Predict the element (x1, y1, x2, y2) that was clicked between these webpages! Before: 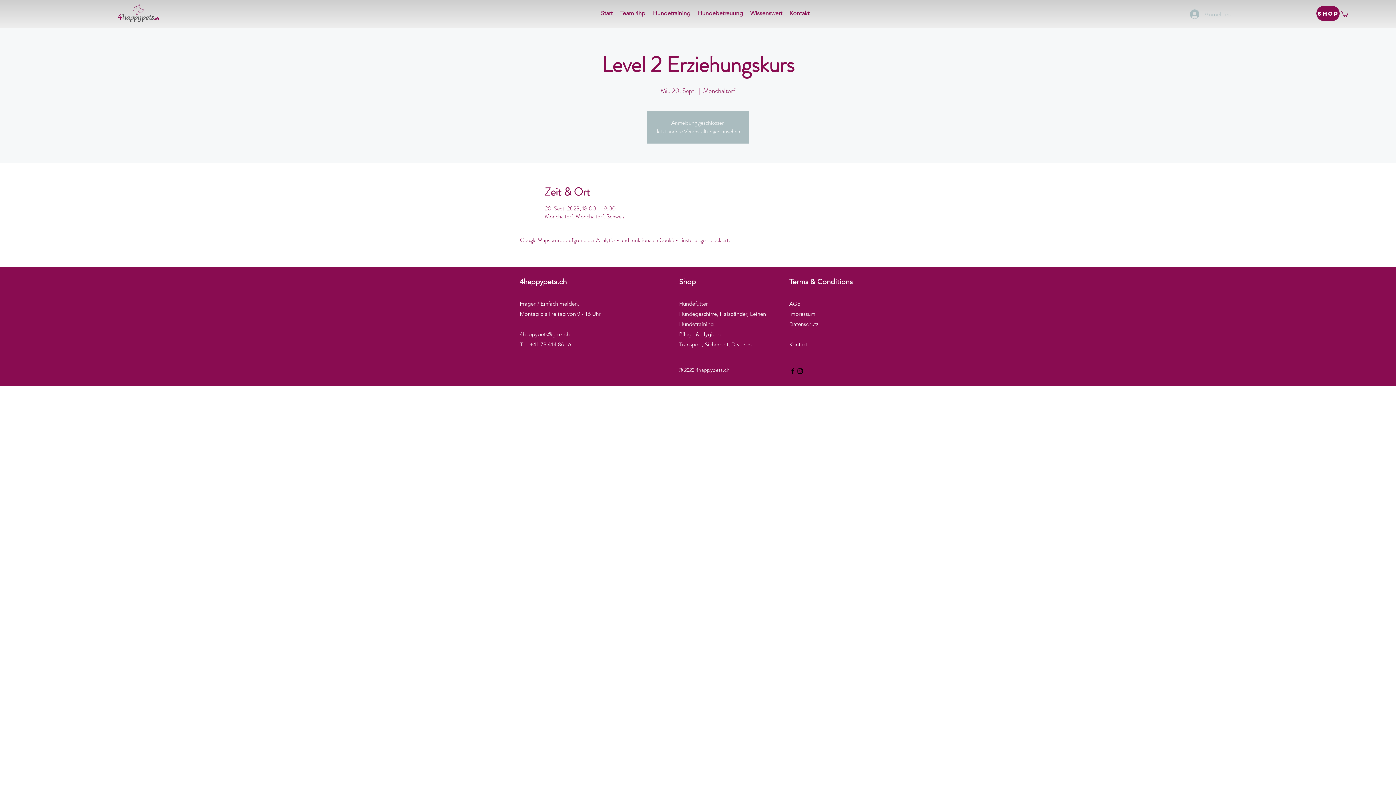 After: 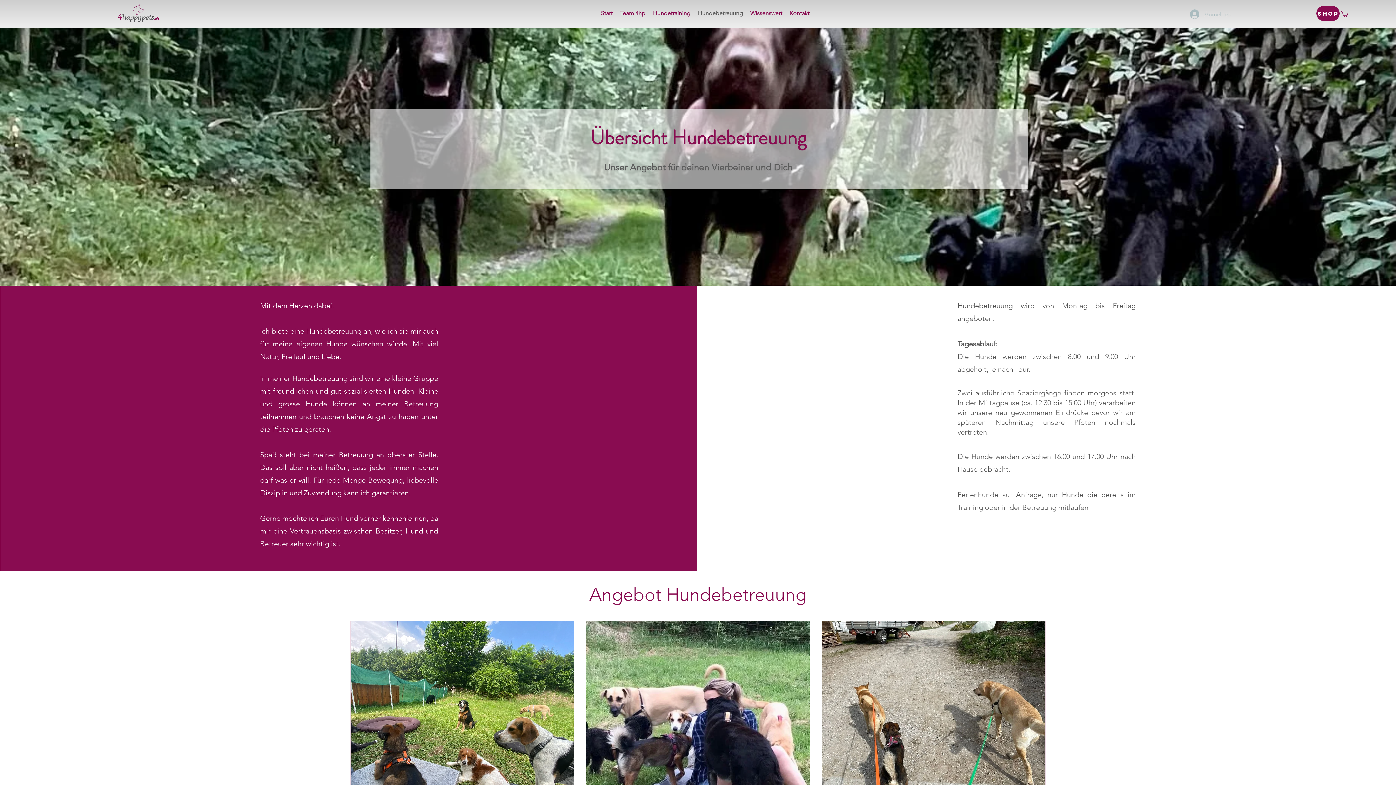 Action: bbox: (694, 8, 746, 18) label: Hundebetreuung